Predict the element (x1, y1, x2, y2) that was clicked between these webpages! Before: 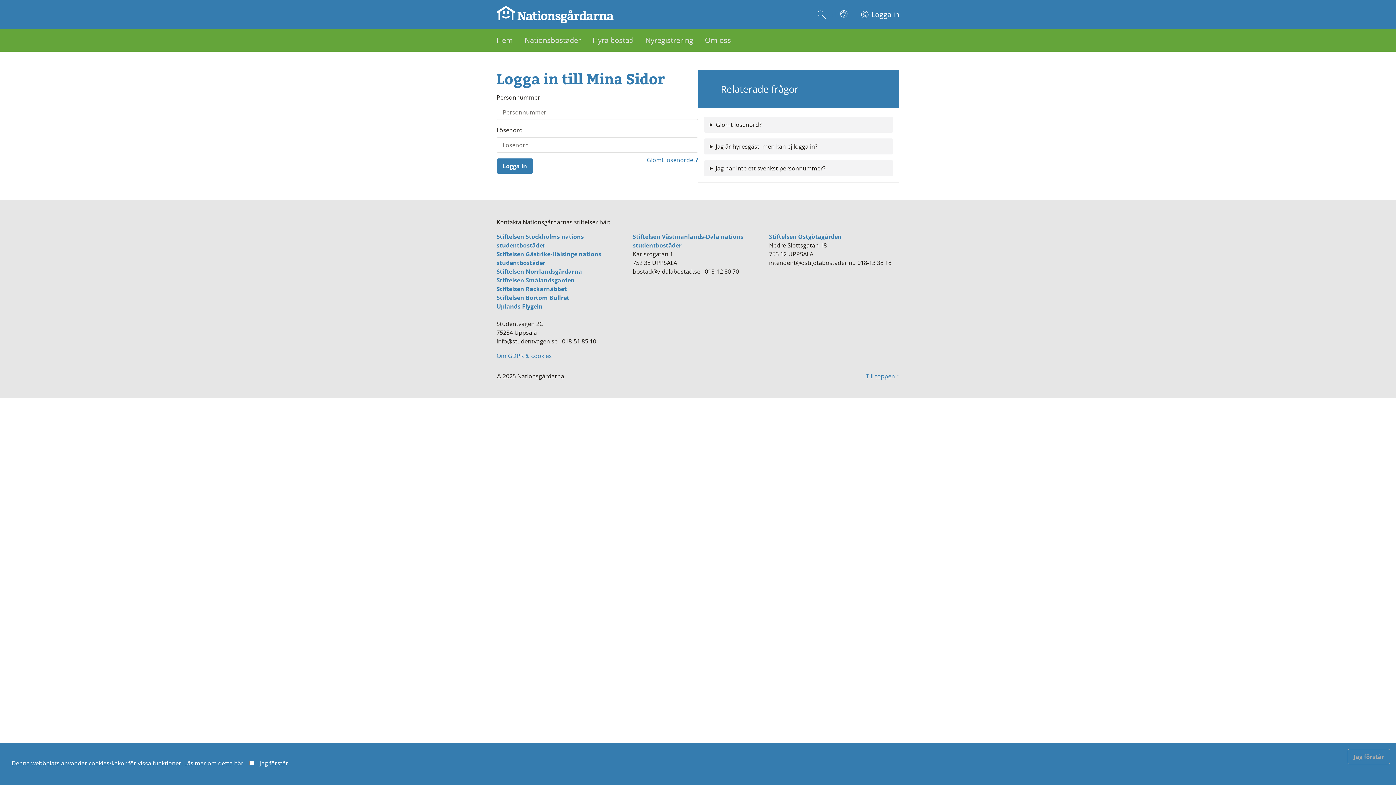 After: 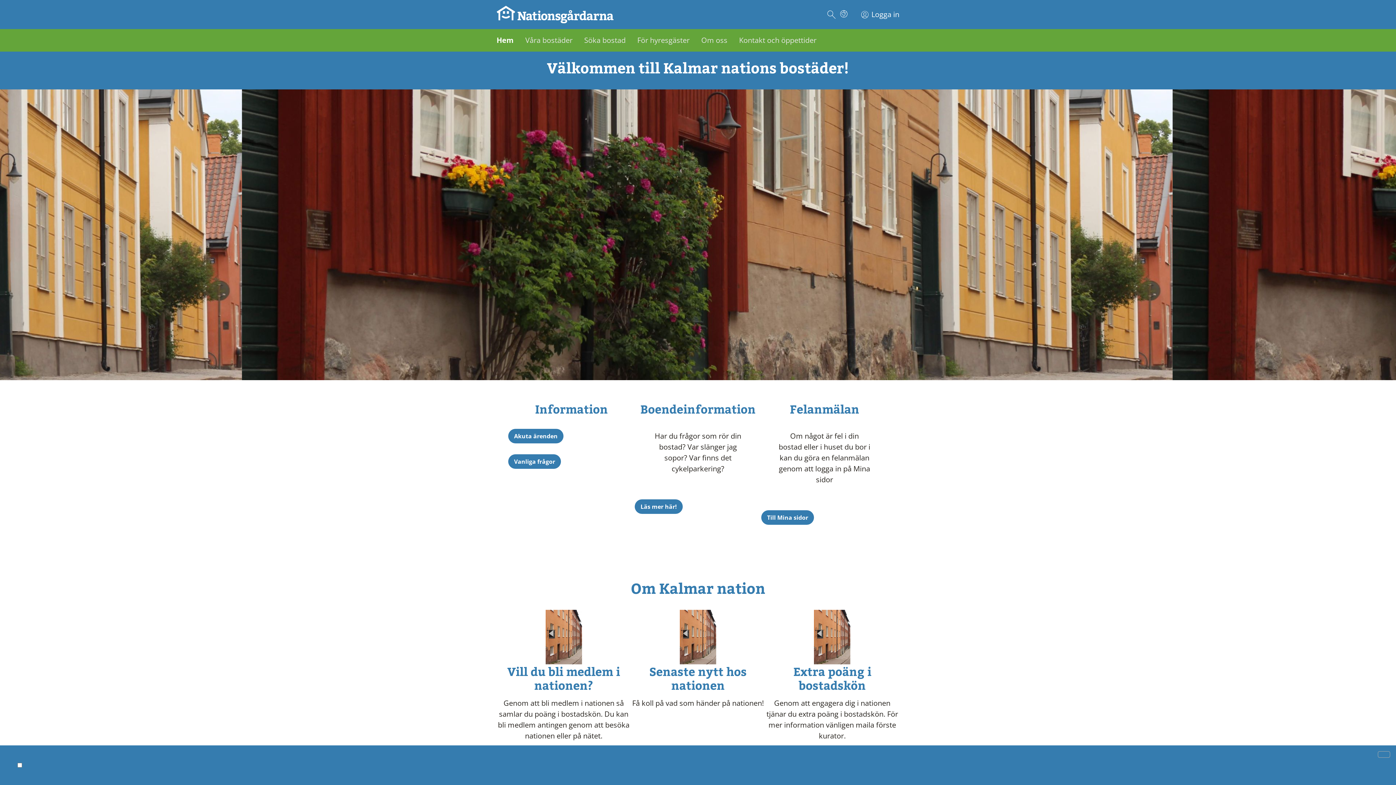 Action: label: Stiftelsen Bortom Bullret bbox: (496, 293, 569, 301)